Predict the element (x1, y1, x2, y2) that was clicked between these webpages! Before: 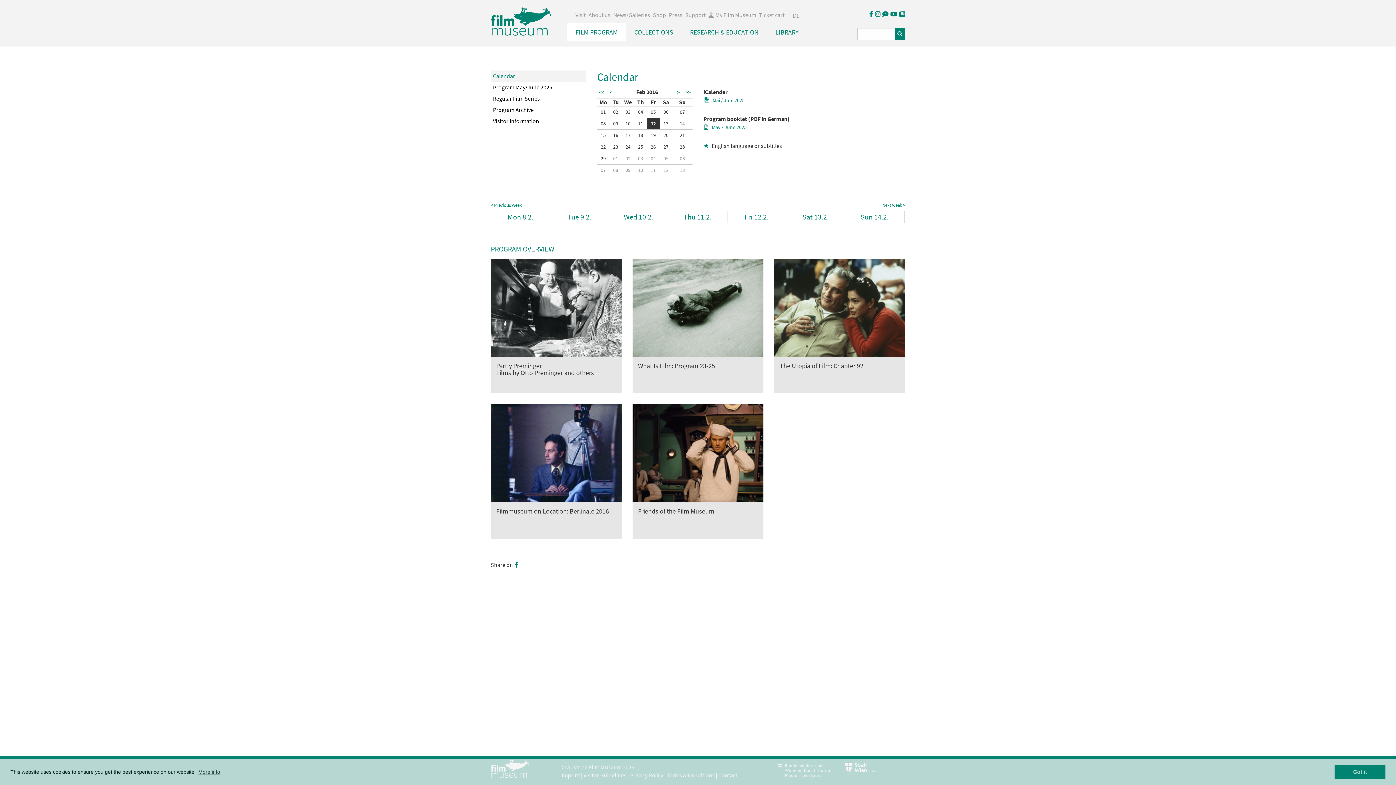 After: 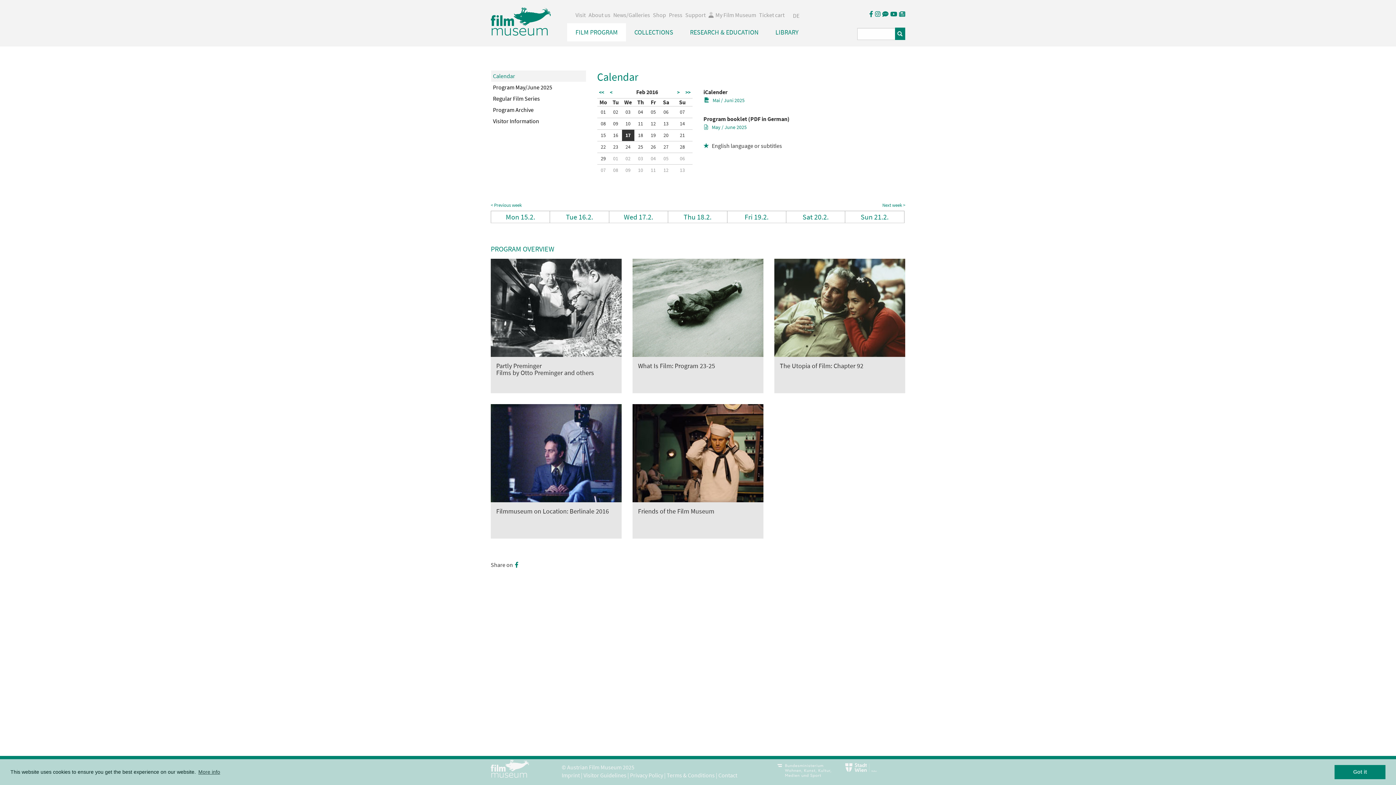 Action: label: 17 bbox: (622, 129, 633, 141)